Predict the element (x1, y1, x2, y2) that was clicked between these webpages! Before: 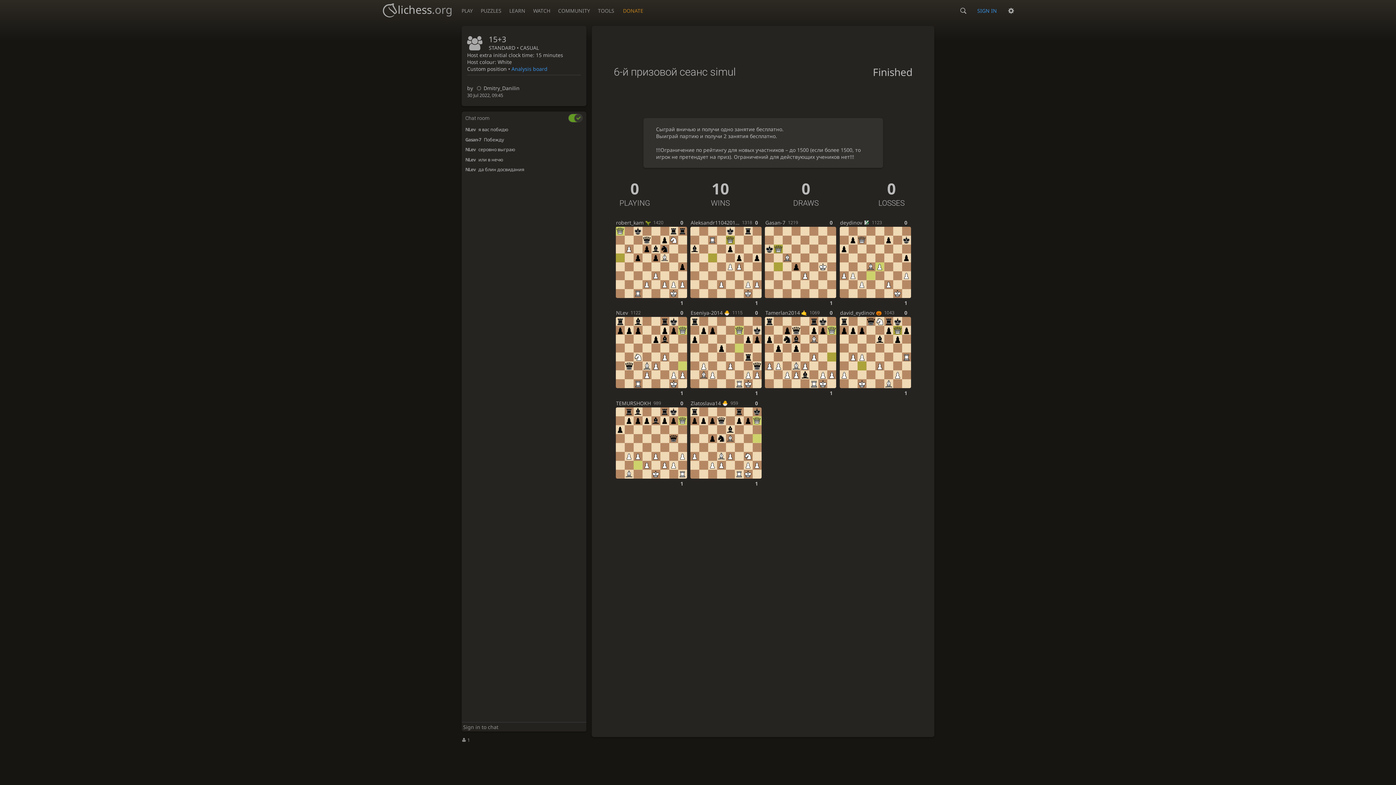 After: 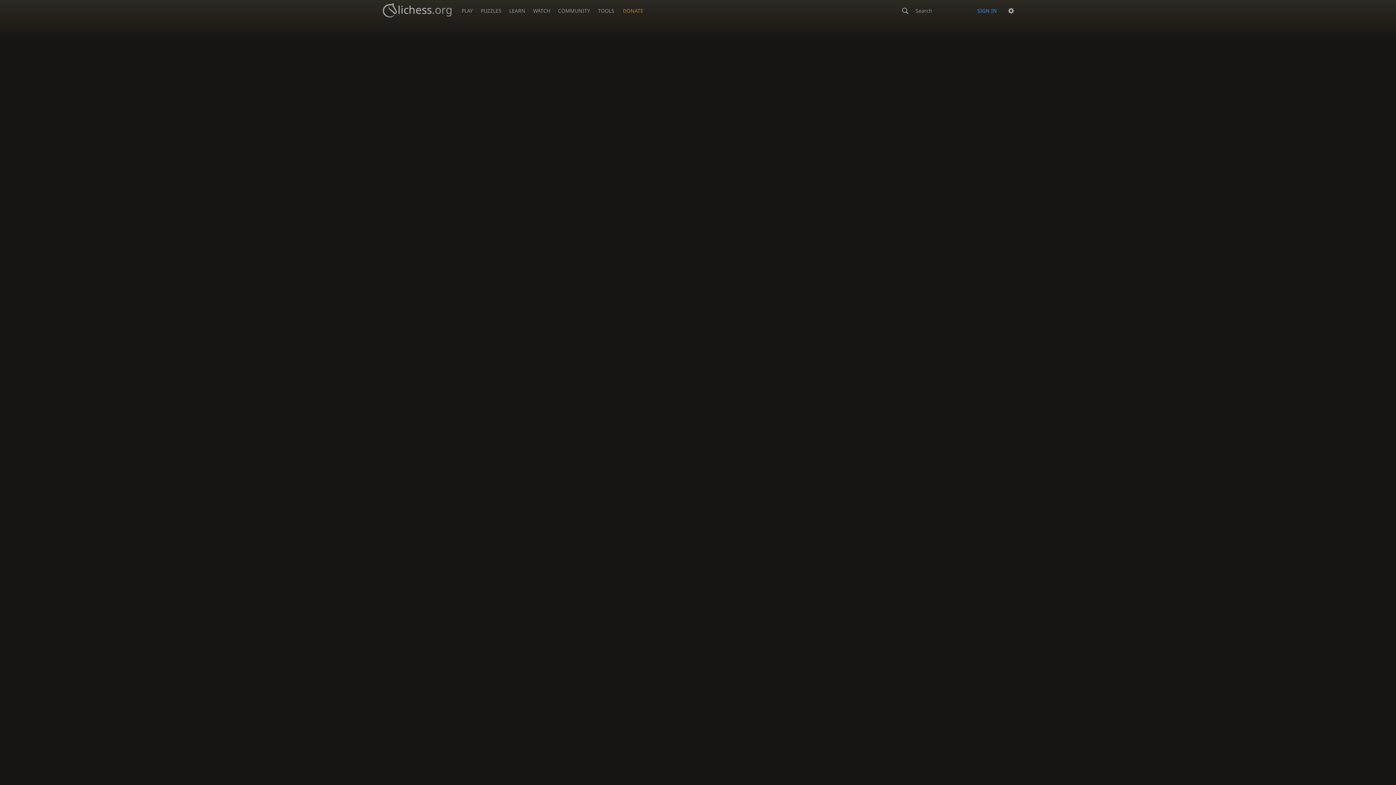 Action: bbox: (952, 0, 973, 21)